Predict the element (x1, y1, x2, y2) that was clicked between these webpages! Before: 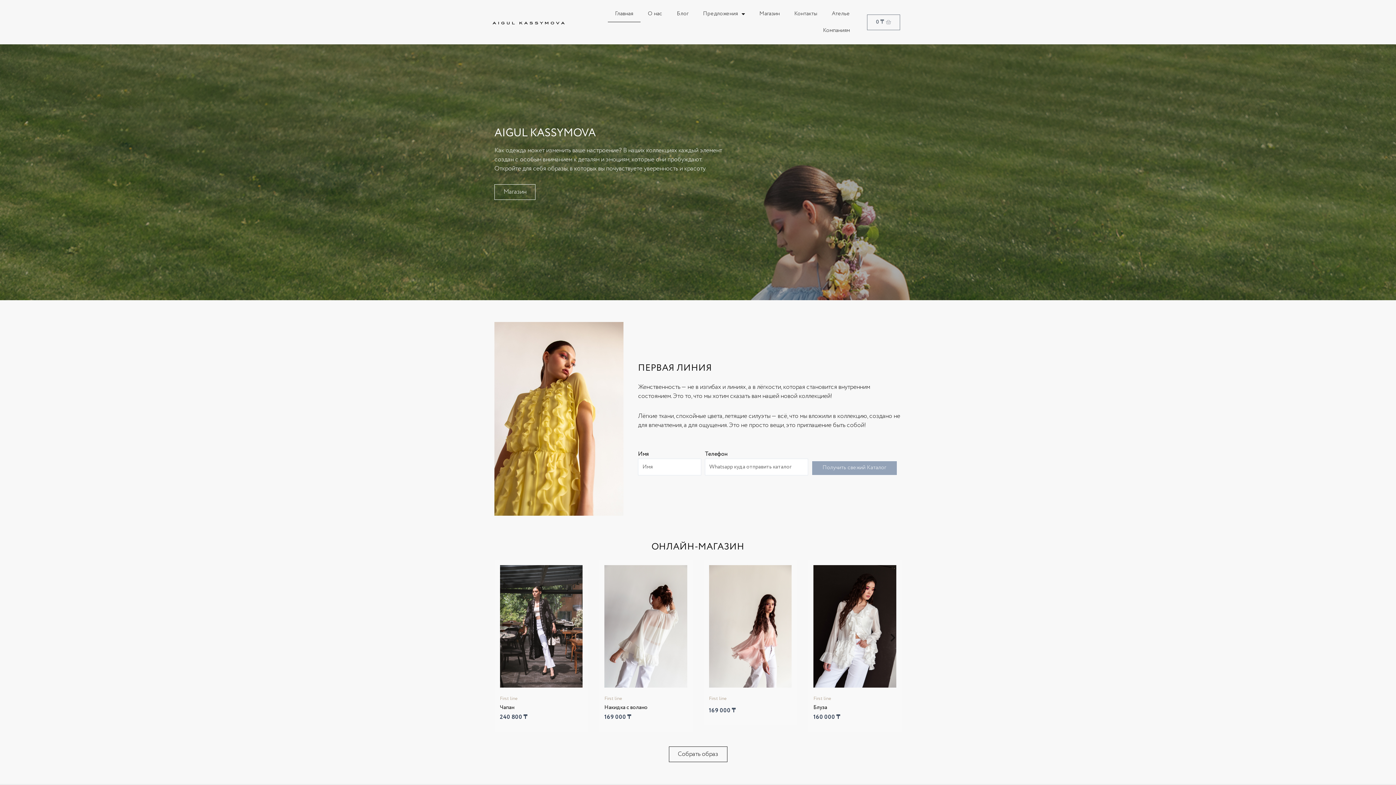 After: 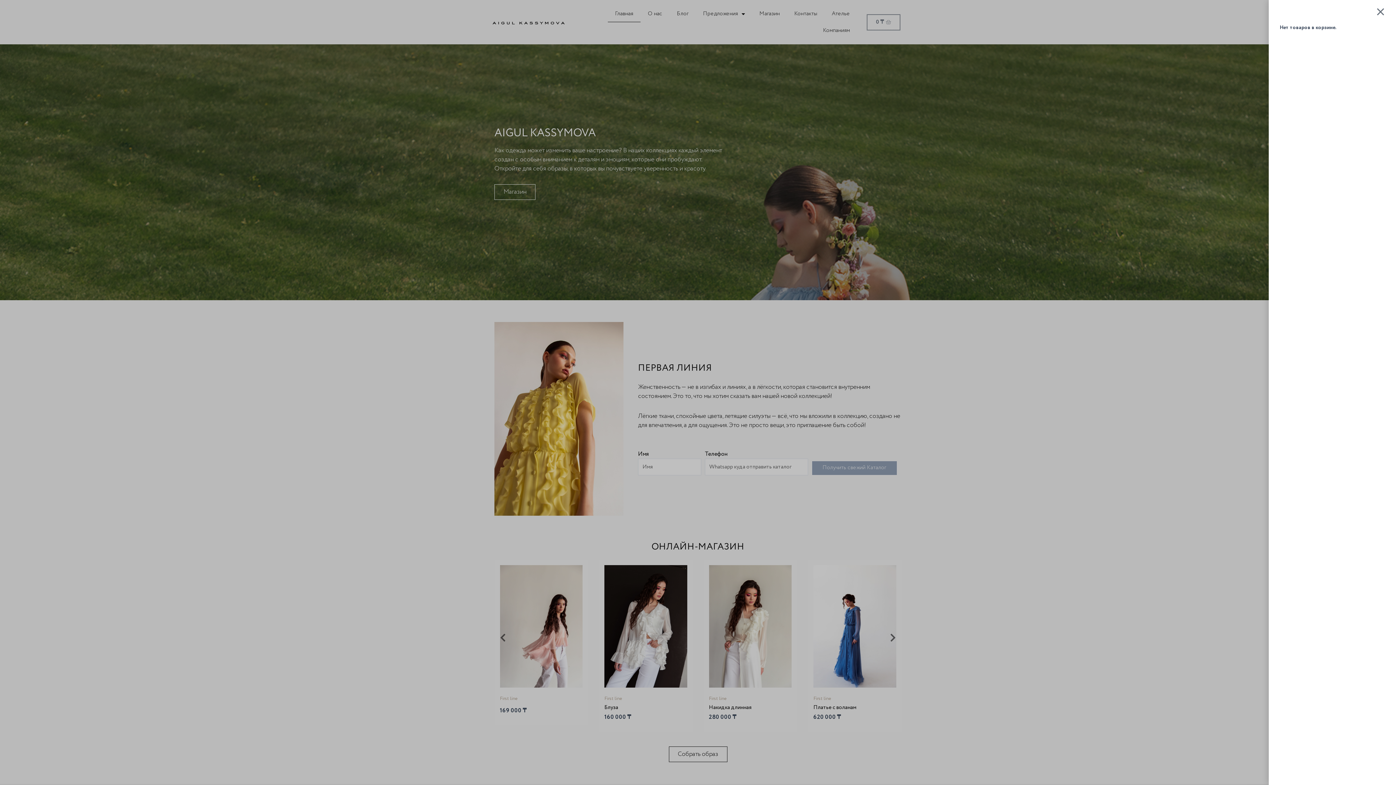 Action: label: 0 ₸
Корзина bbox: (867, 14, 900, 30)